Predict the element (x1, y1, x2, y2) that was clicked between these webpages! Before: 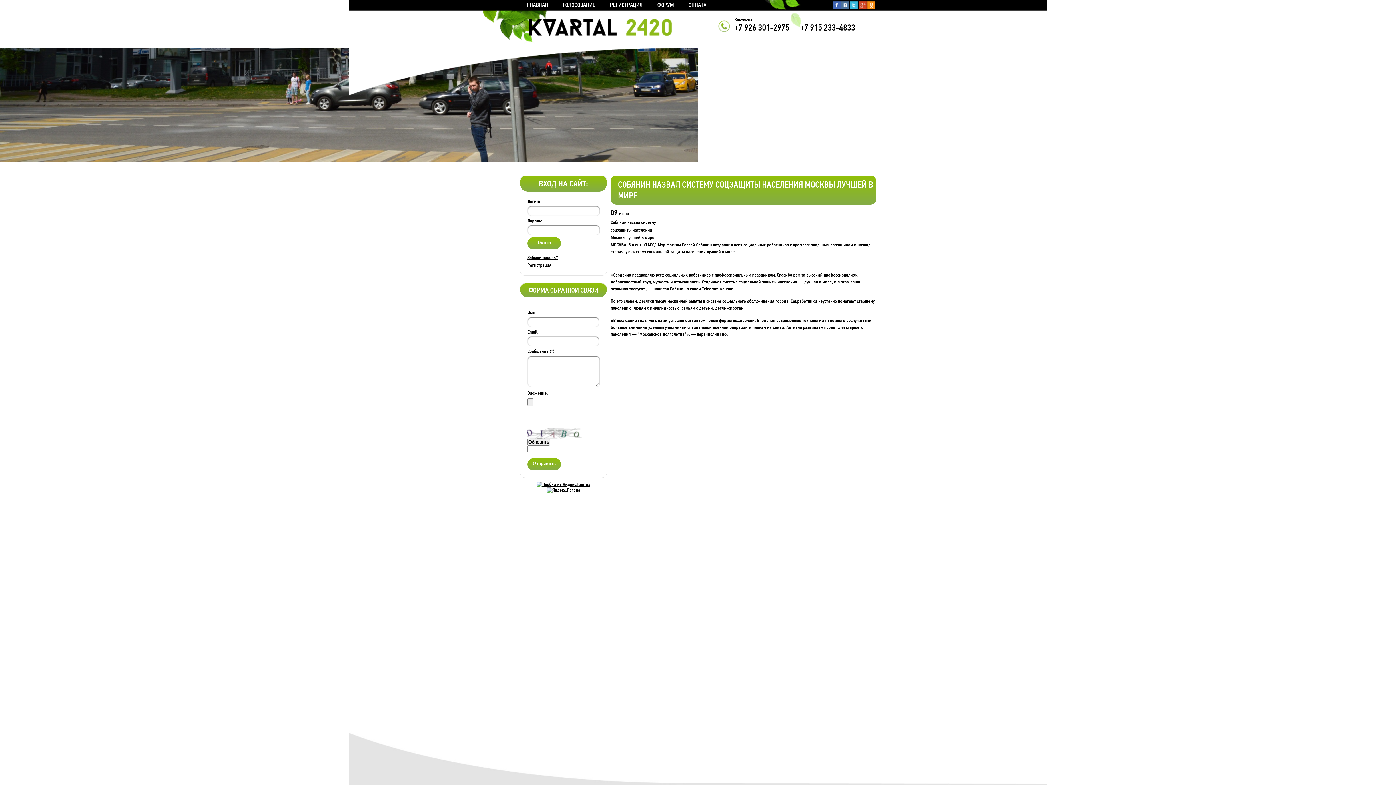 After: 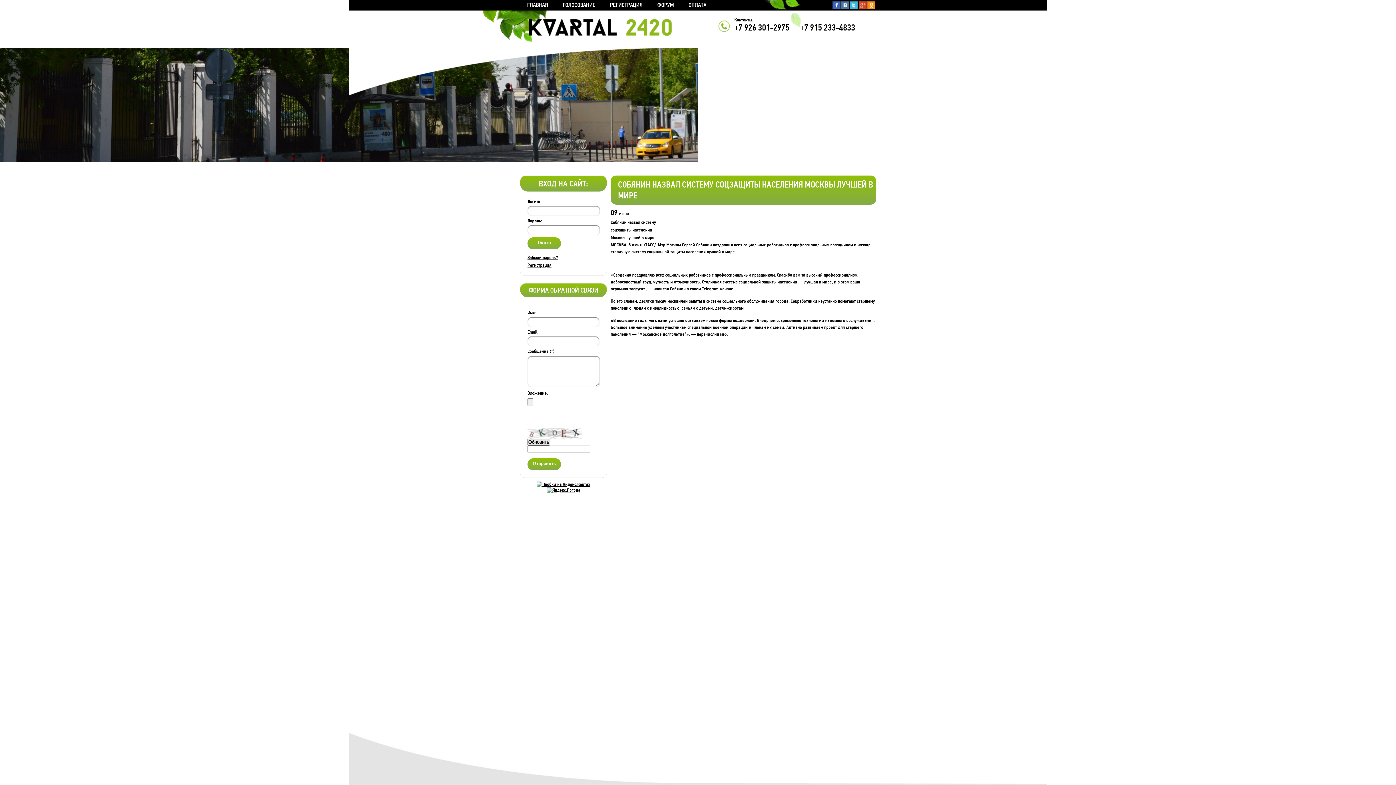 Action: label: Обновить bbox: (527, 438, 550, 445)